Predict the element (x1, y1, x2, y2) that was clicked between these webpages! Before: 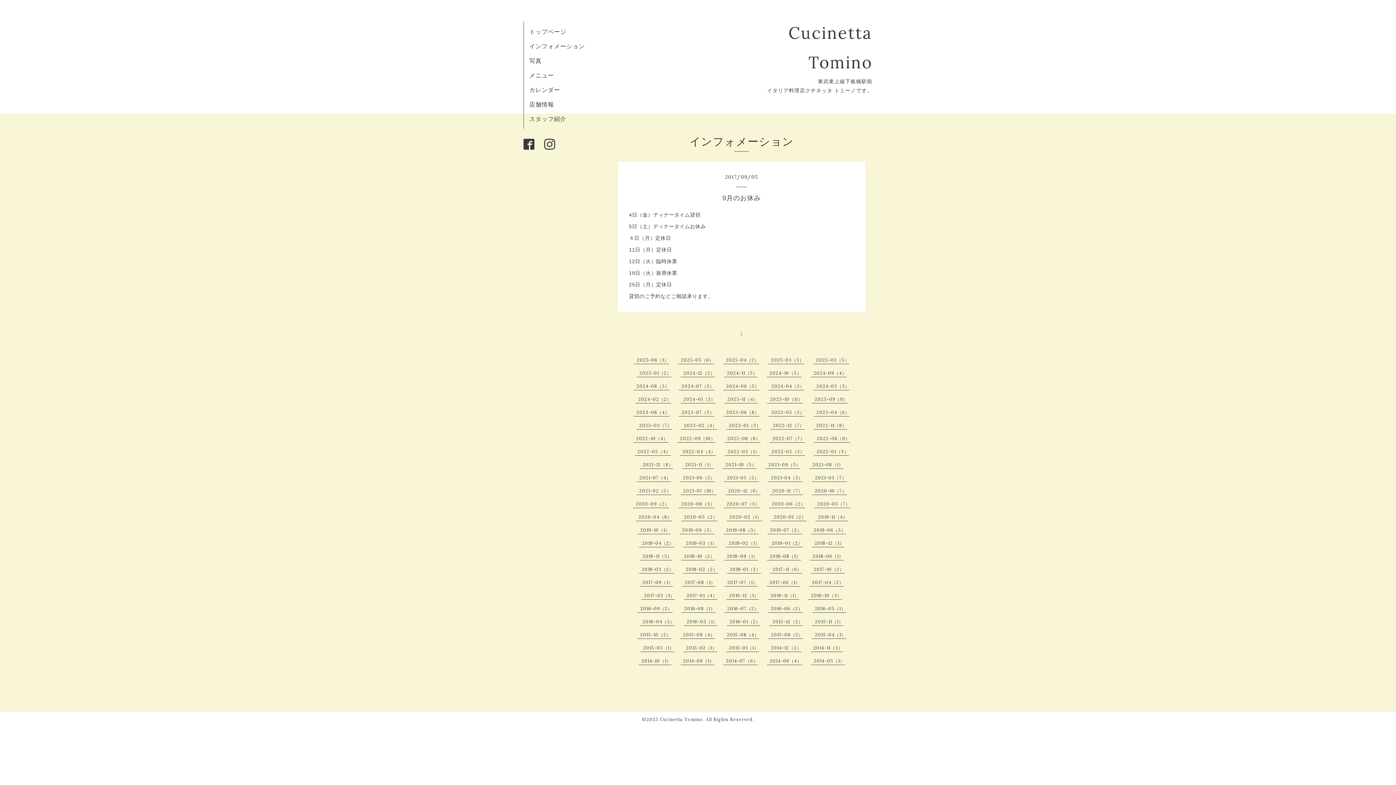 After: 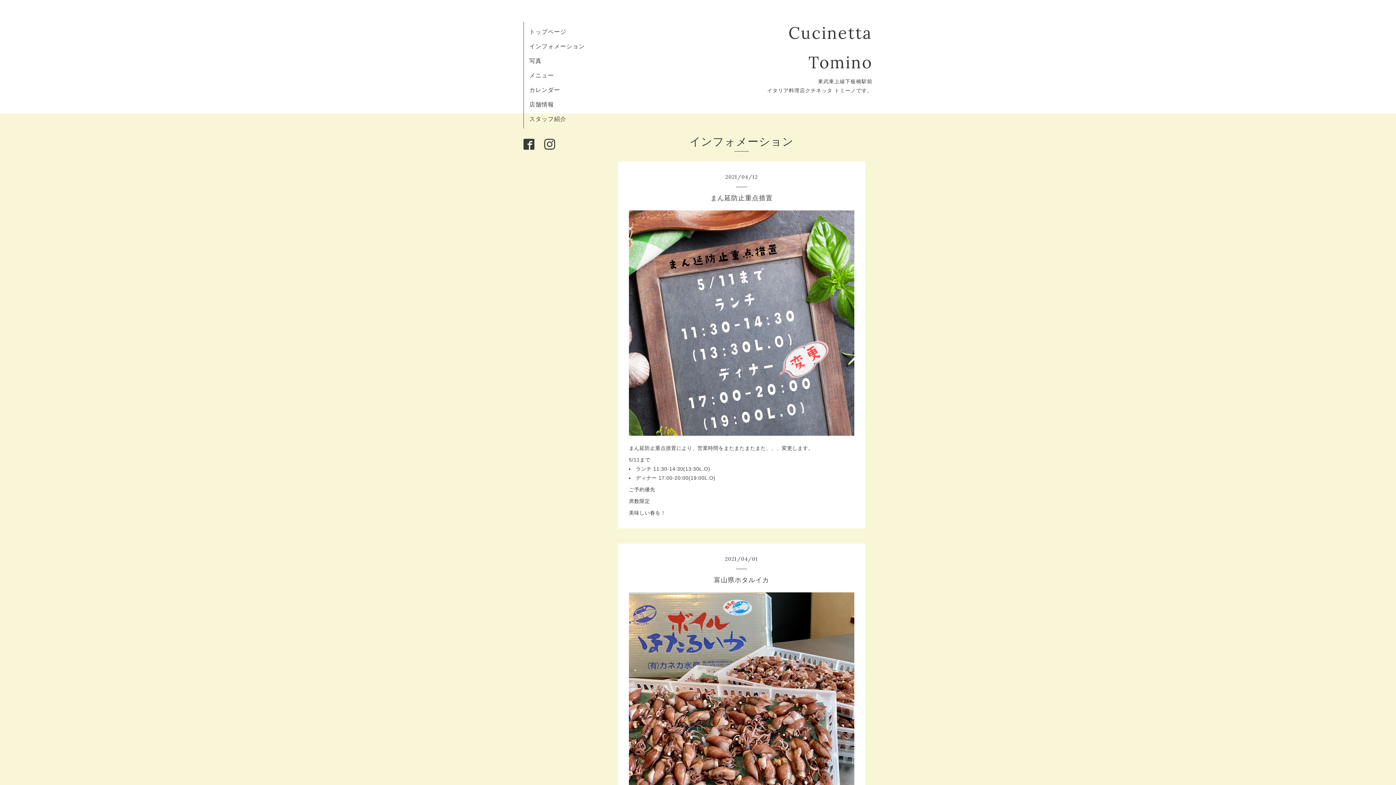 Action: bbox: (771, 475, 803, 480) label: 2021-04（3）